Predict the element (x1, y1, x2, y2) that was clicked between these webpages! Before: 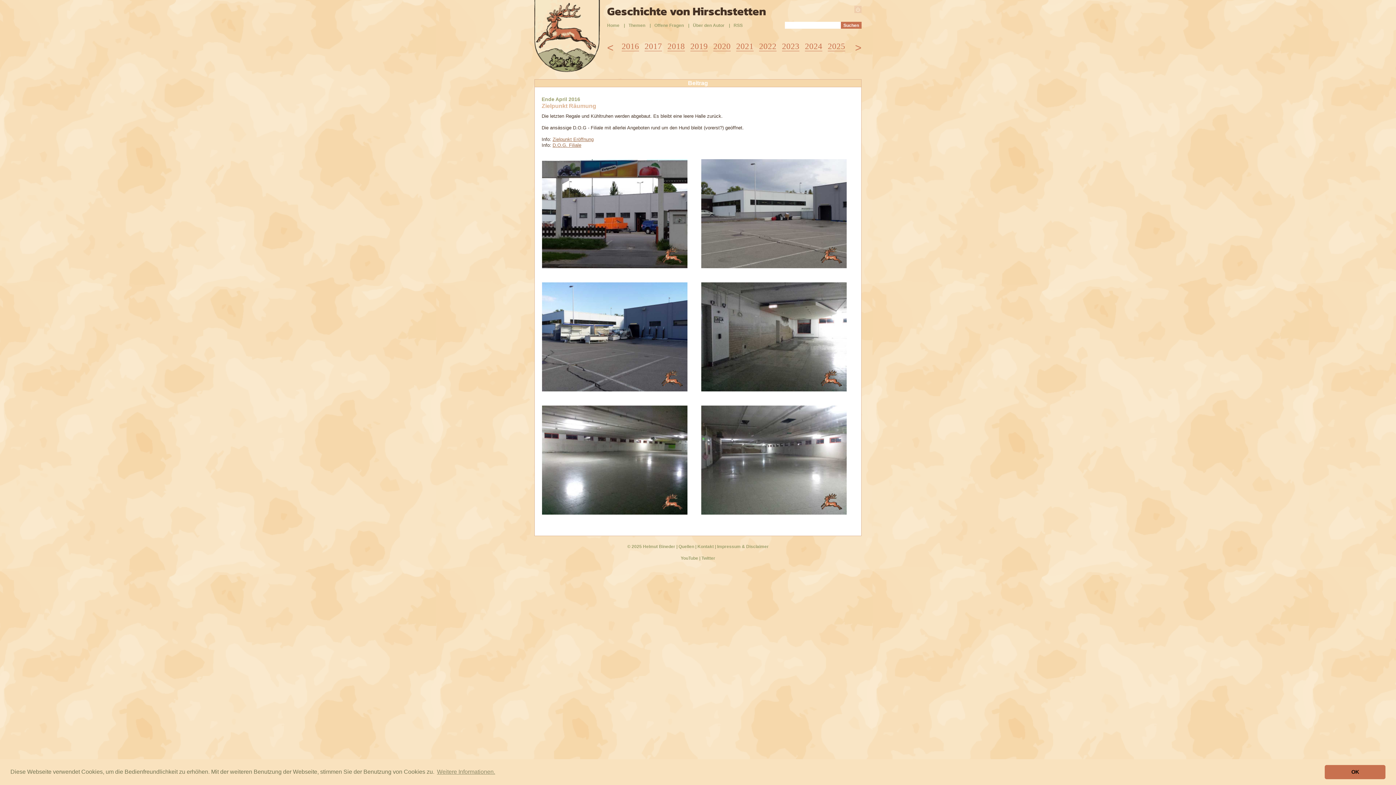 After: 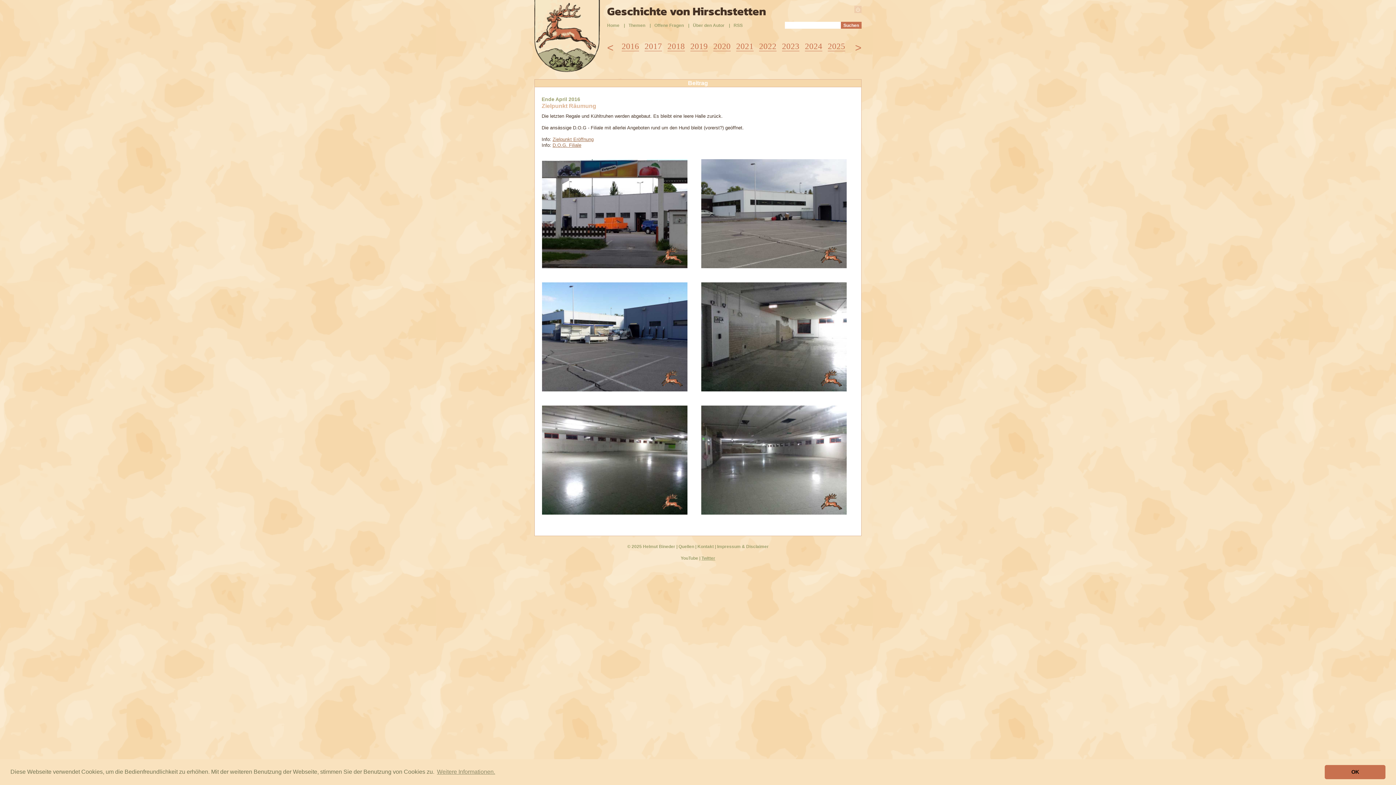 Action: label: Twitter bbox: (701, 556, 715, 561)